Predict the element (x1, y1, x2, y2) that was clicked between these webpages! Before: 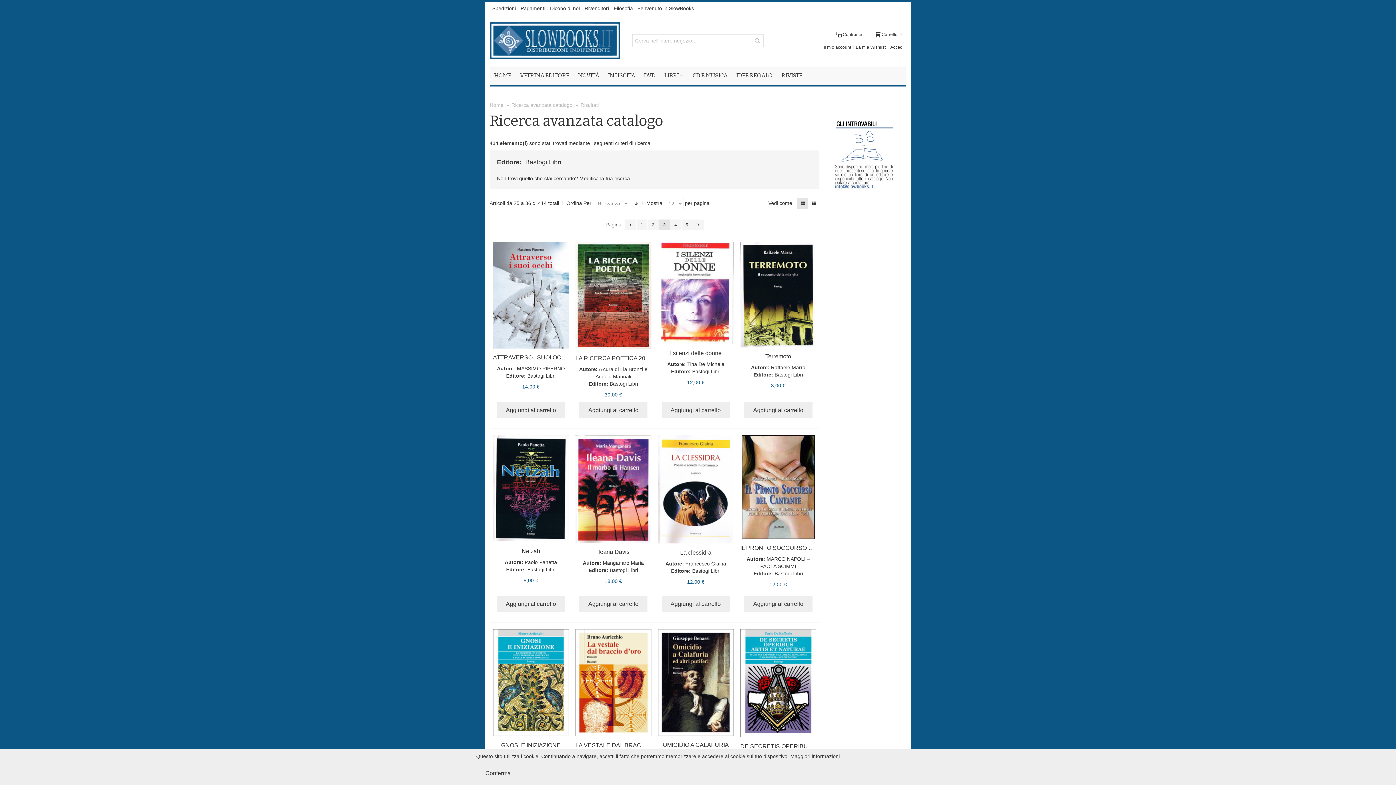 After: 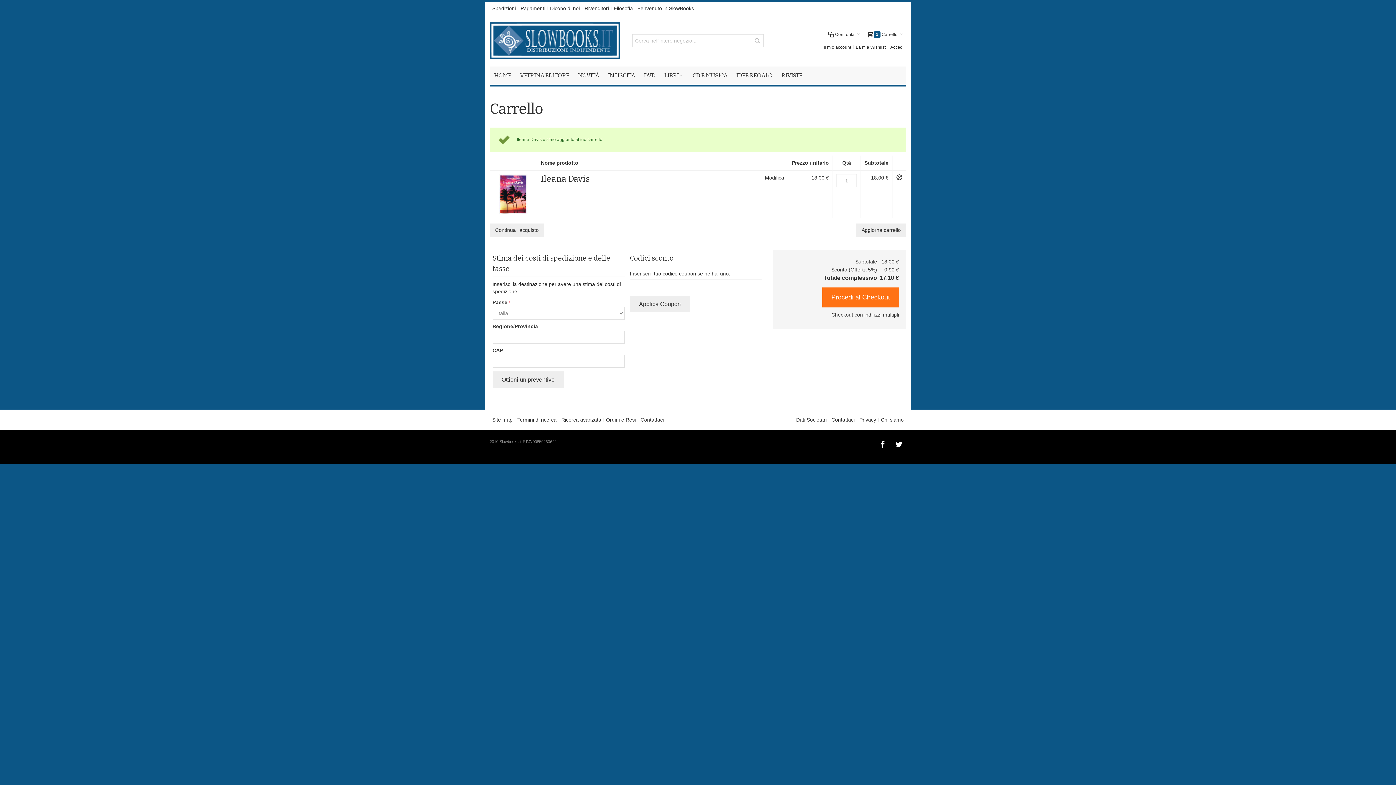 Action: label: Aggiungi al carrello bbox: (579, 596, 647, 612)